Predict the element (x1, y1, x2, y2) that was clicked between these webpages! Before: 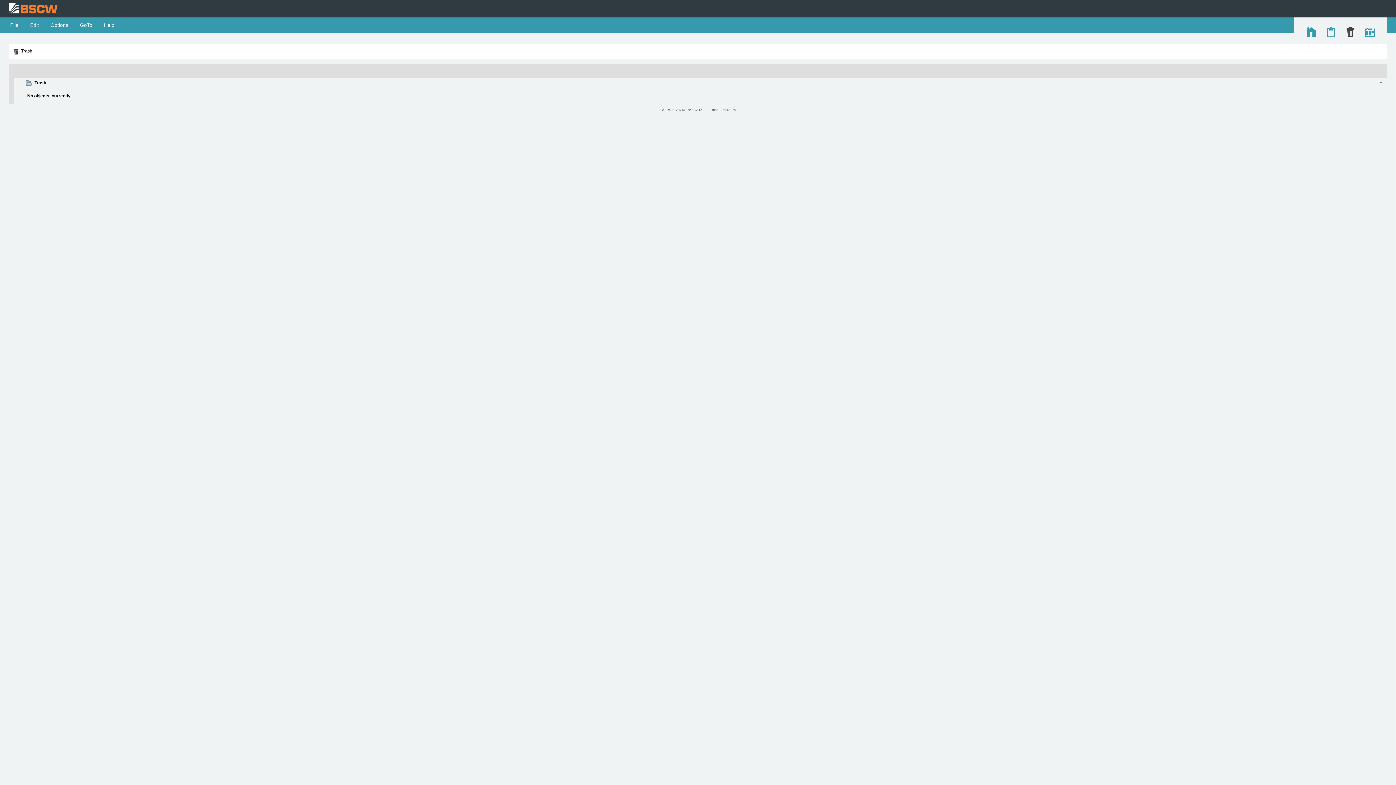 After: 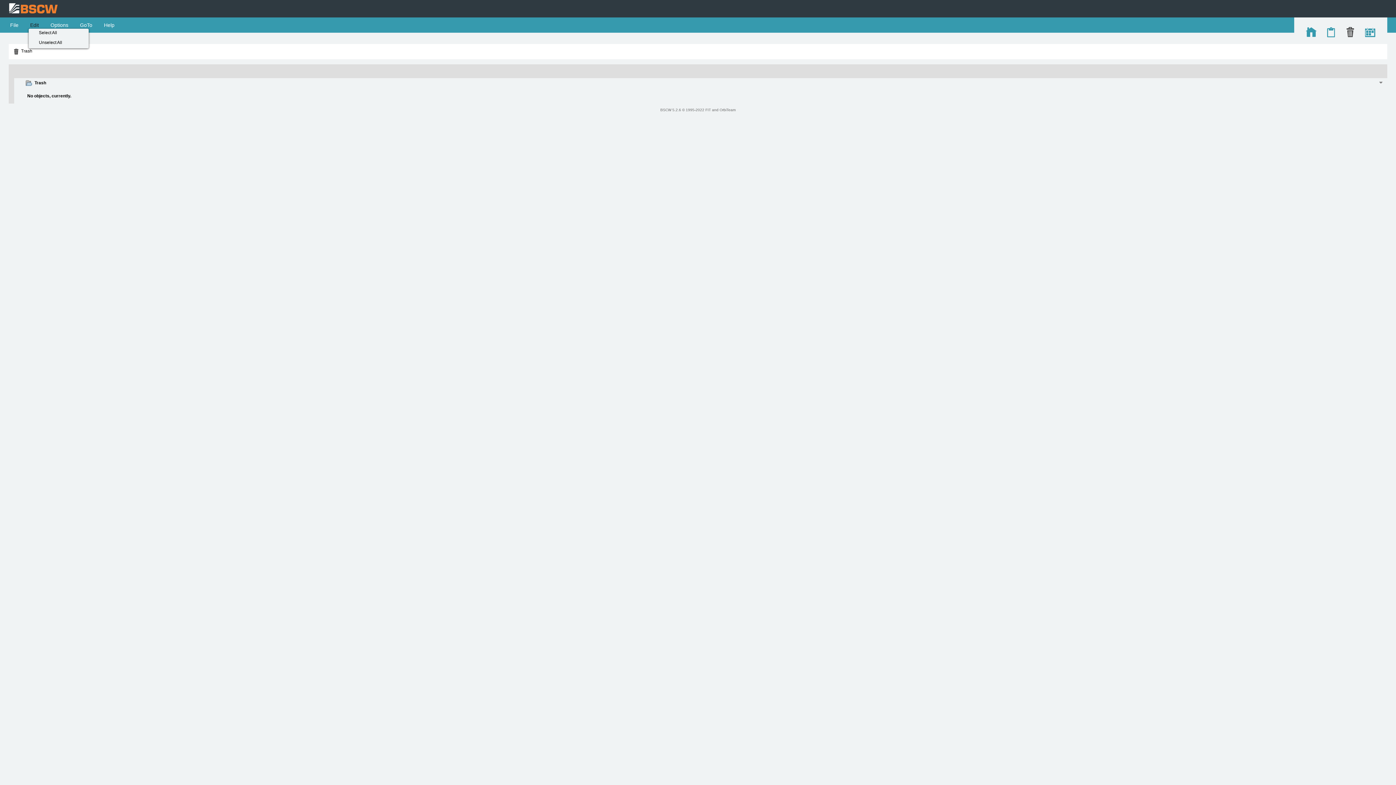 Action: bbox: (28, 22, 40, 28) label:  Edit 